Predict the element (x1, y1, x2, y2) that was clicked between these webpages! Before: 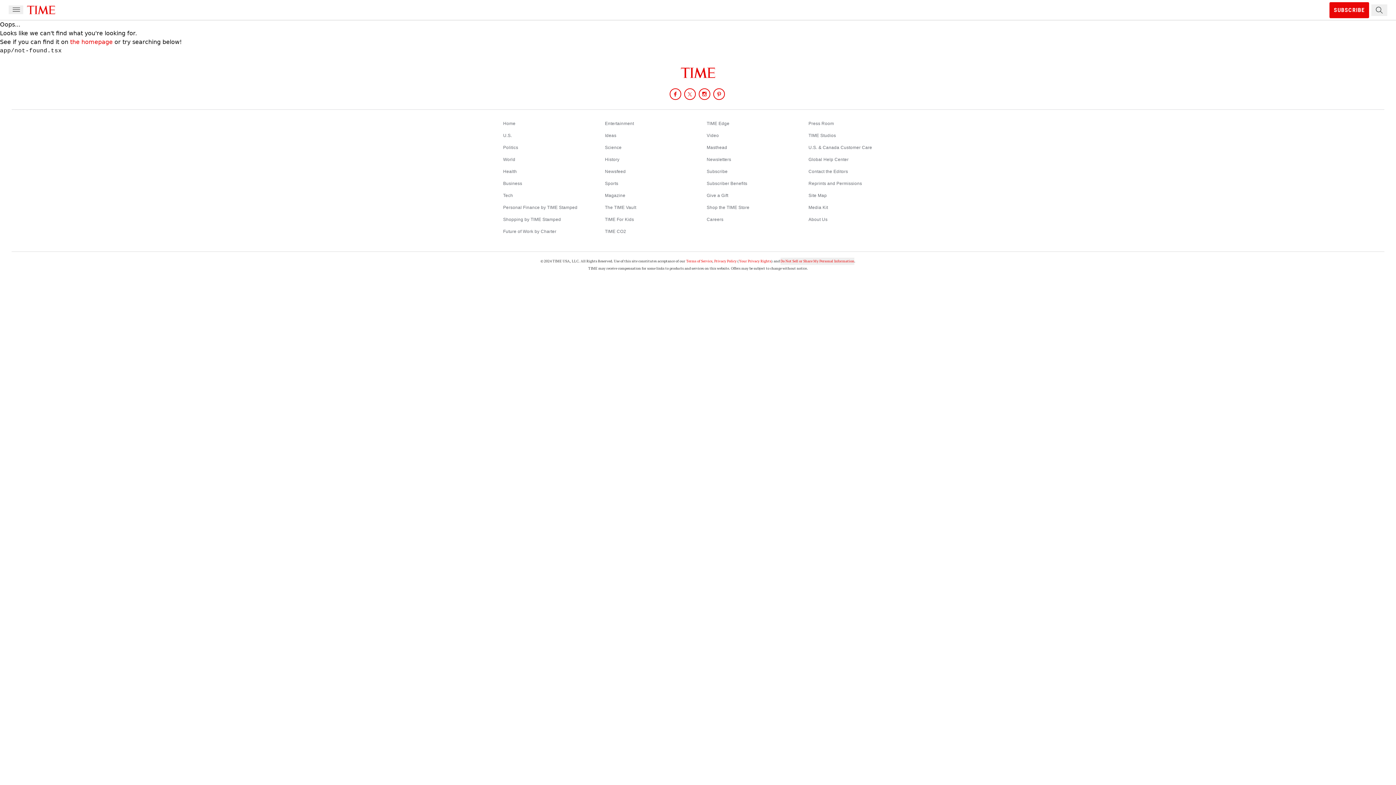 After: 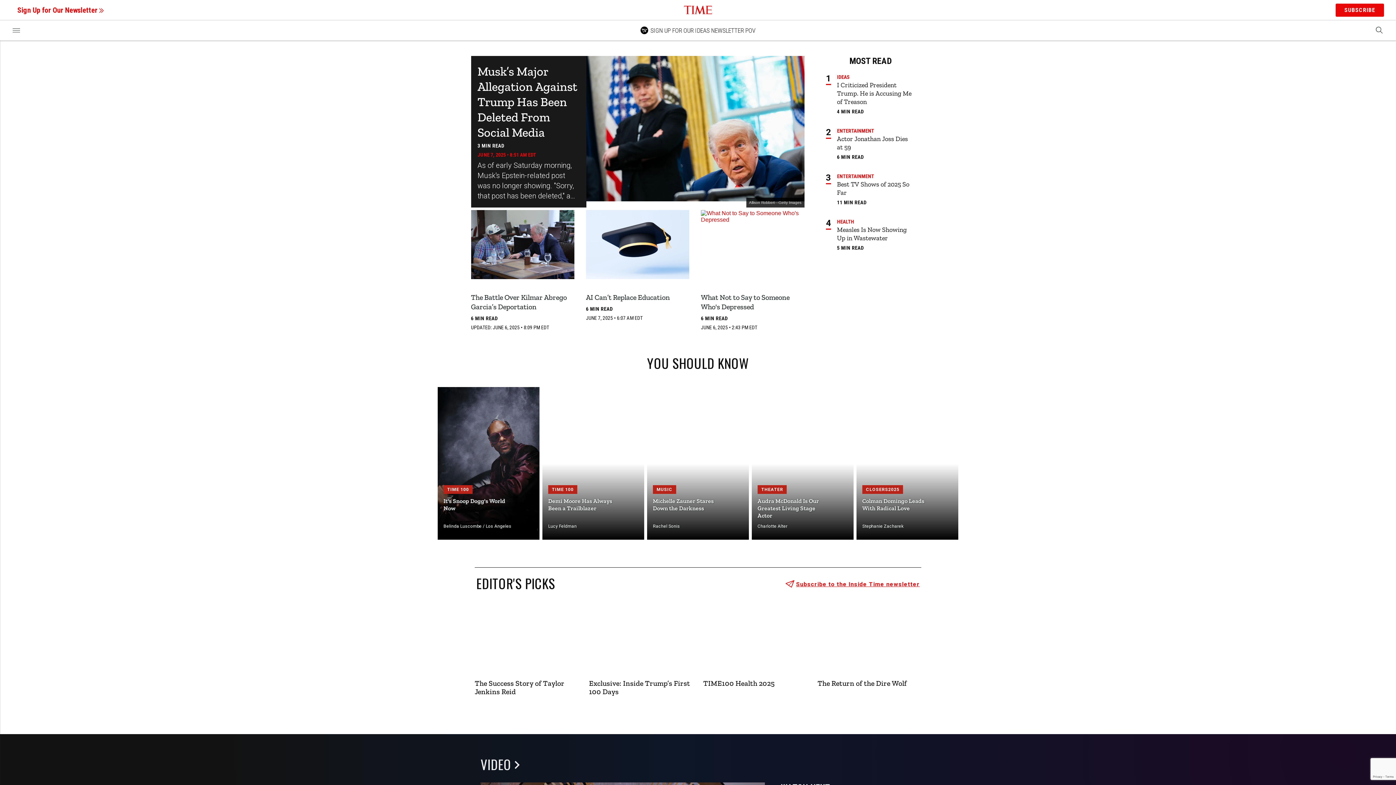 Action: label: the homepage bbox: (70, 38, 112, 45)